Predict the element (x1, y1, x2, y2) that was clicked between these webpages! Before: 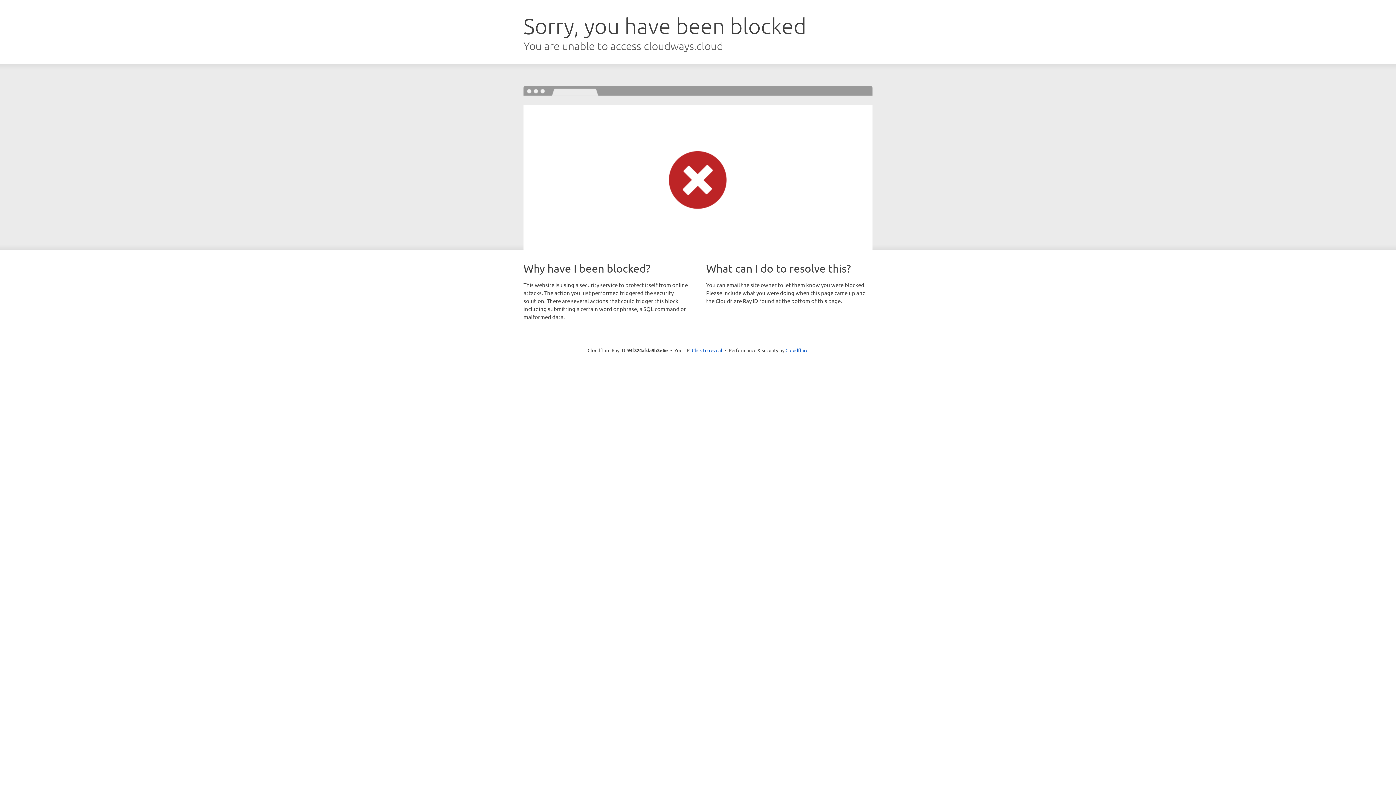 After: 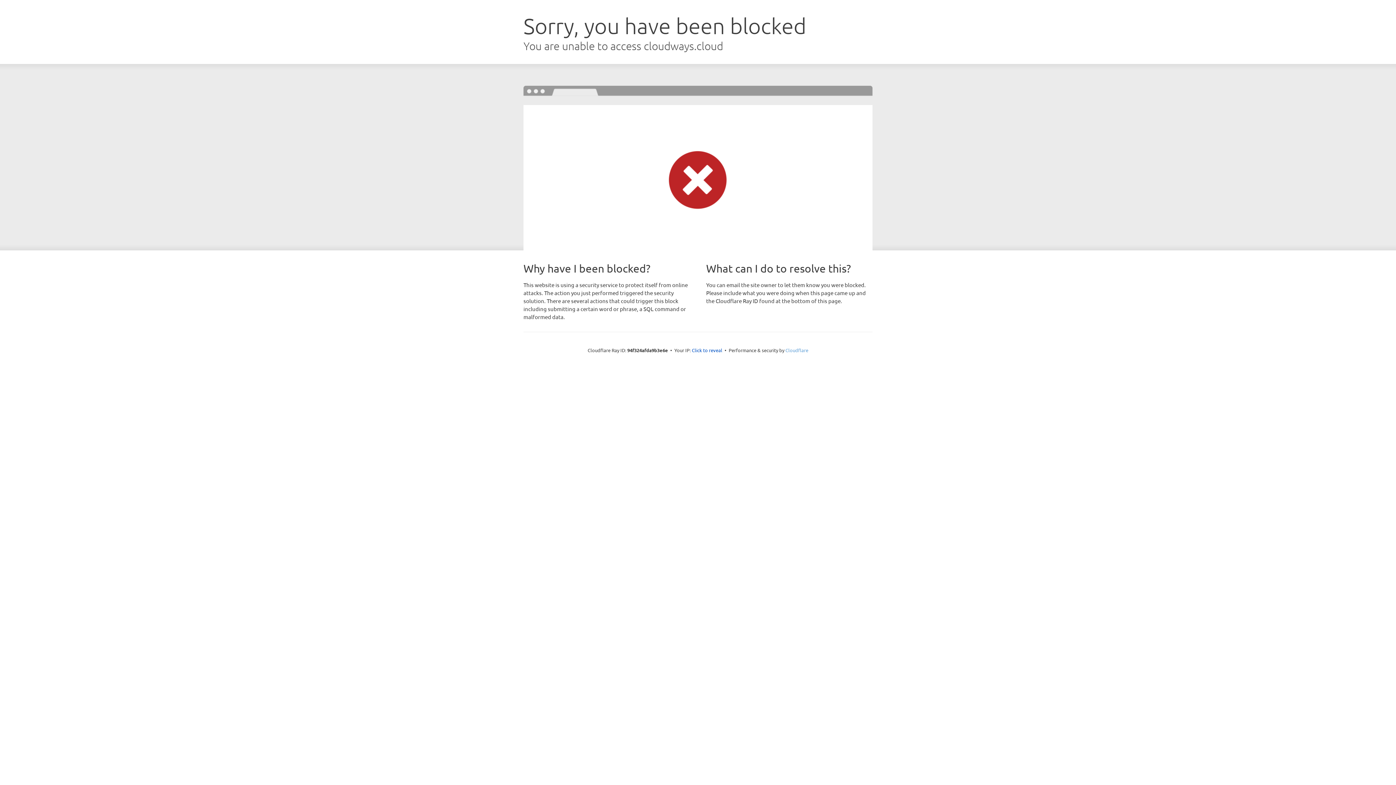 Action: bbox: (785, 347, 808, 353) label: Cloudflare